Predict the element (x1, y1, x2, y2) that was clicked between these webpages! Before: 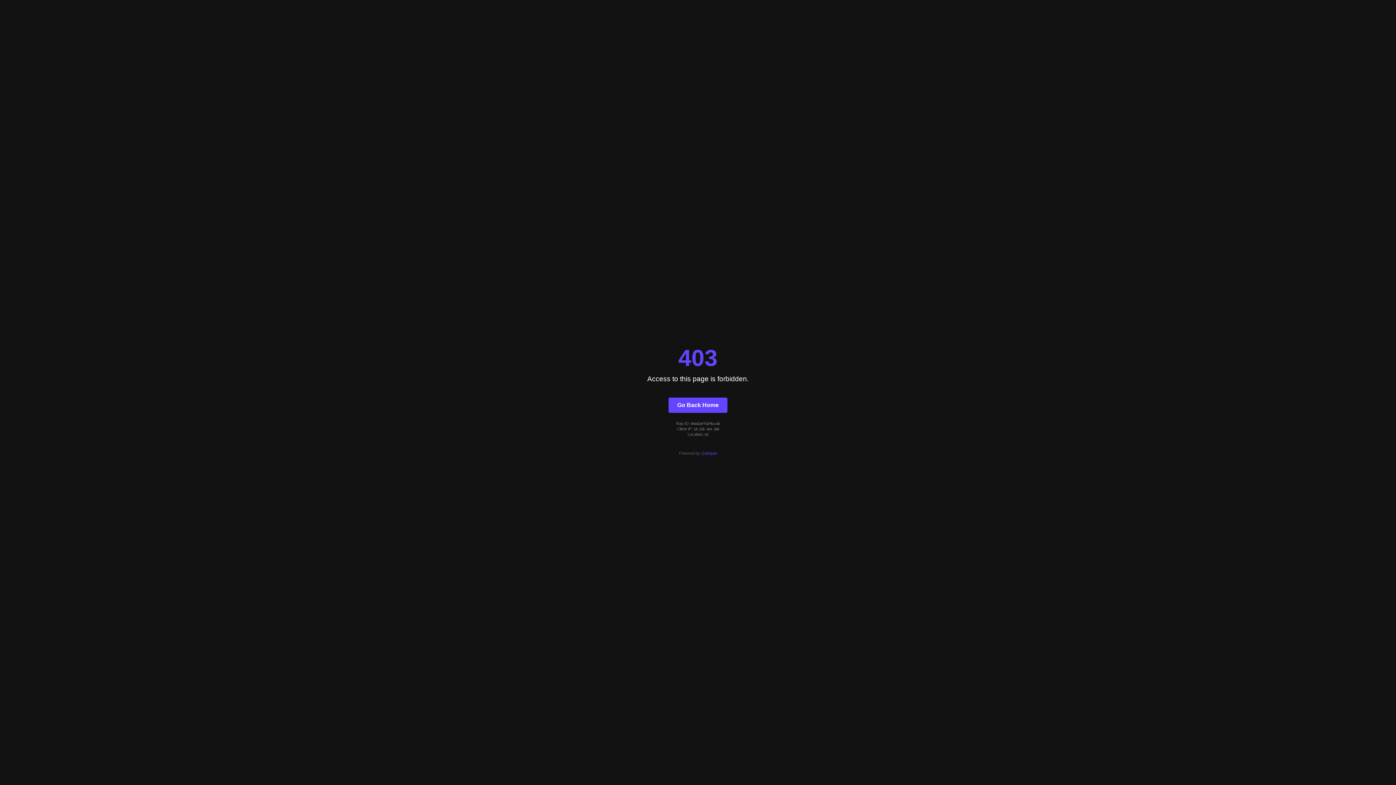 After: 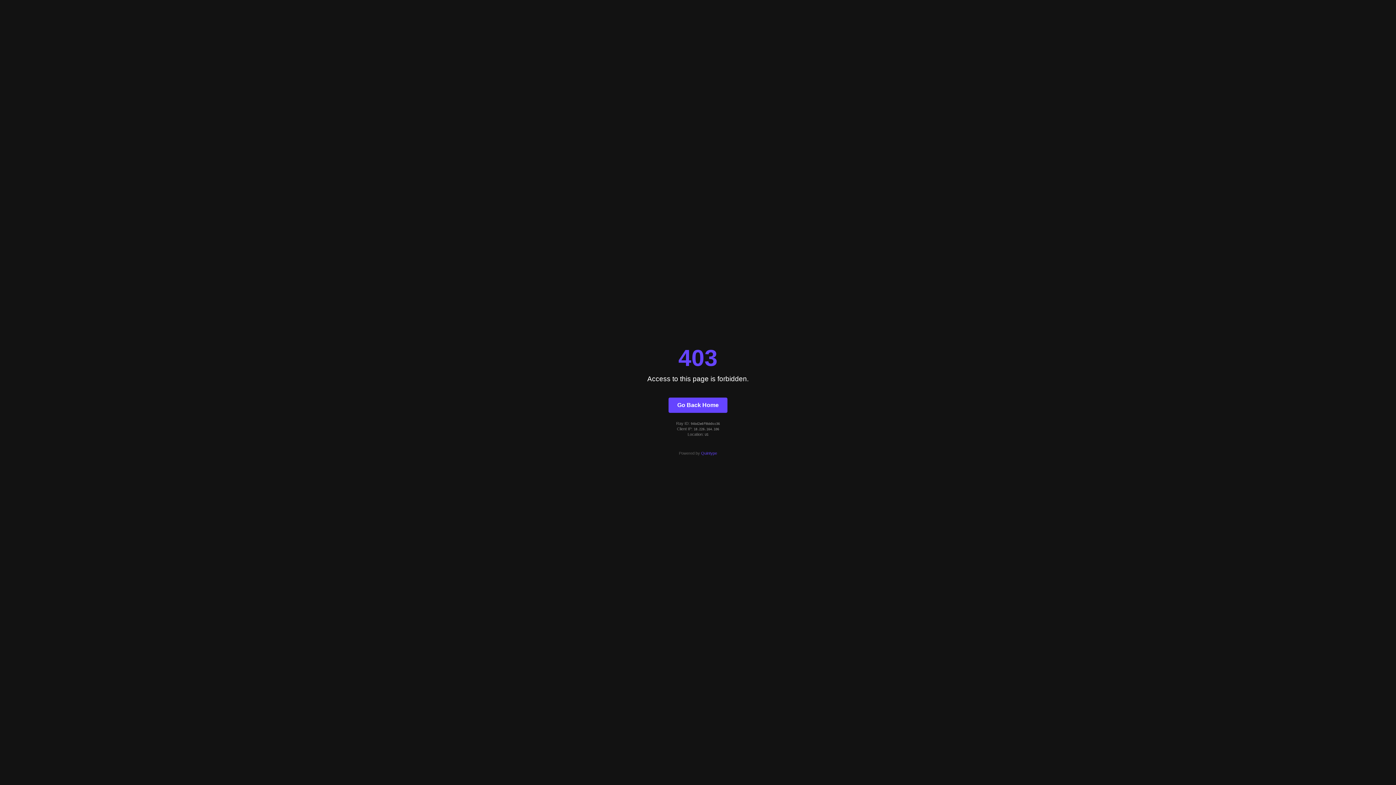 Action: bbox: (668, 397, 727, 412) label: Go Back Home